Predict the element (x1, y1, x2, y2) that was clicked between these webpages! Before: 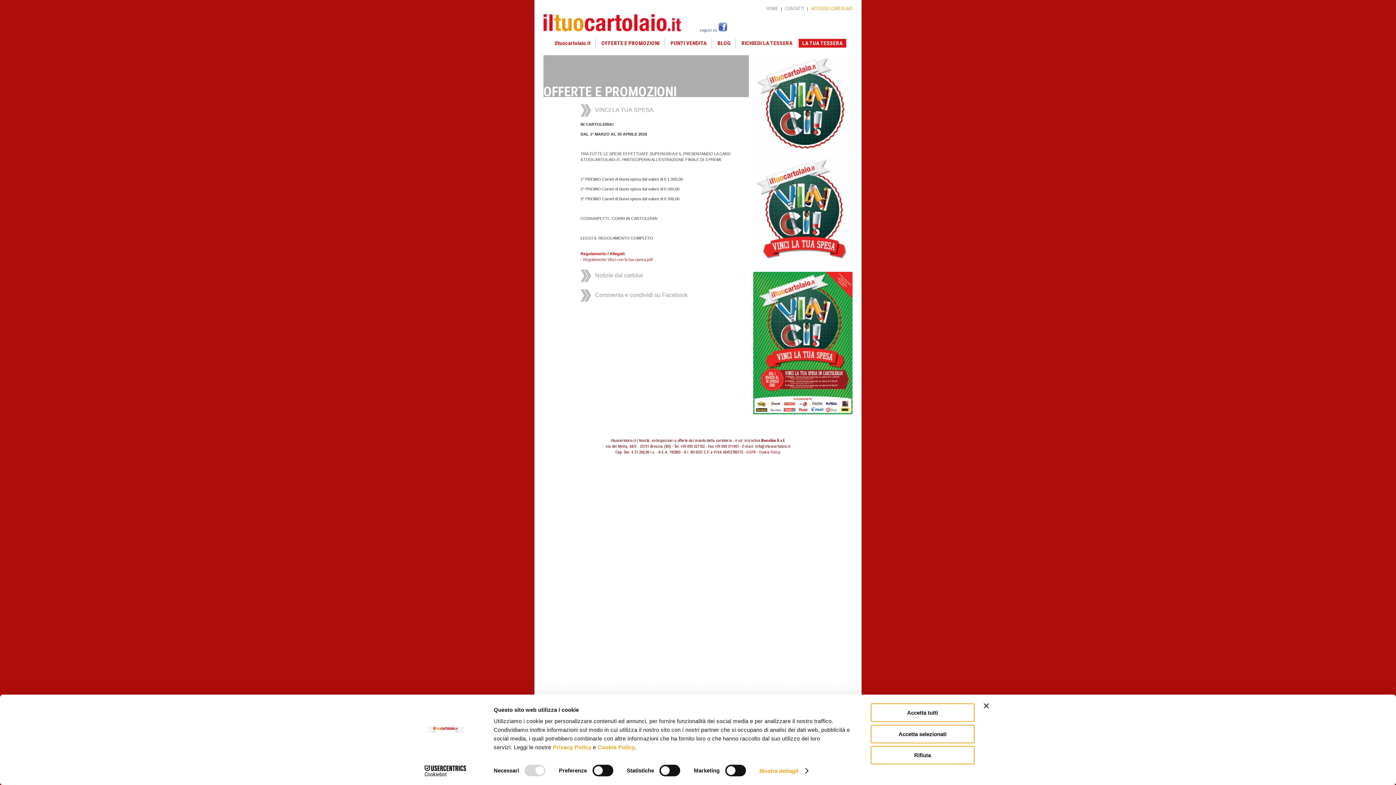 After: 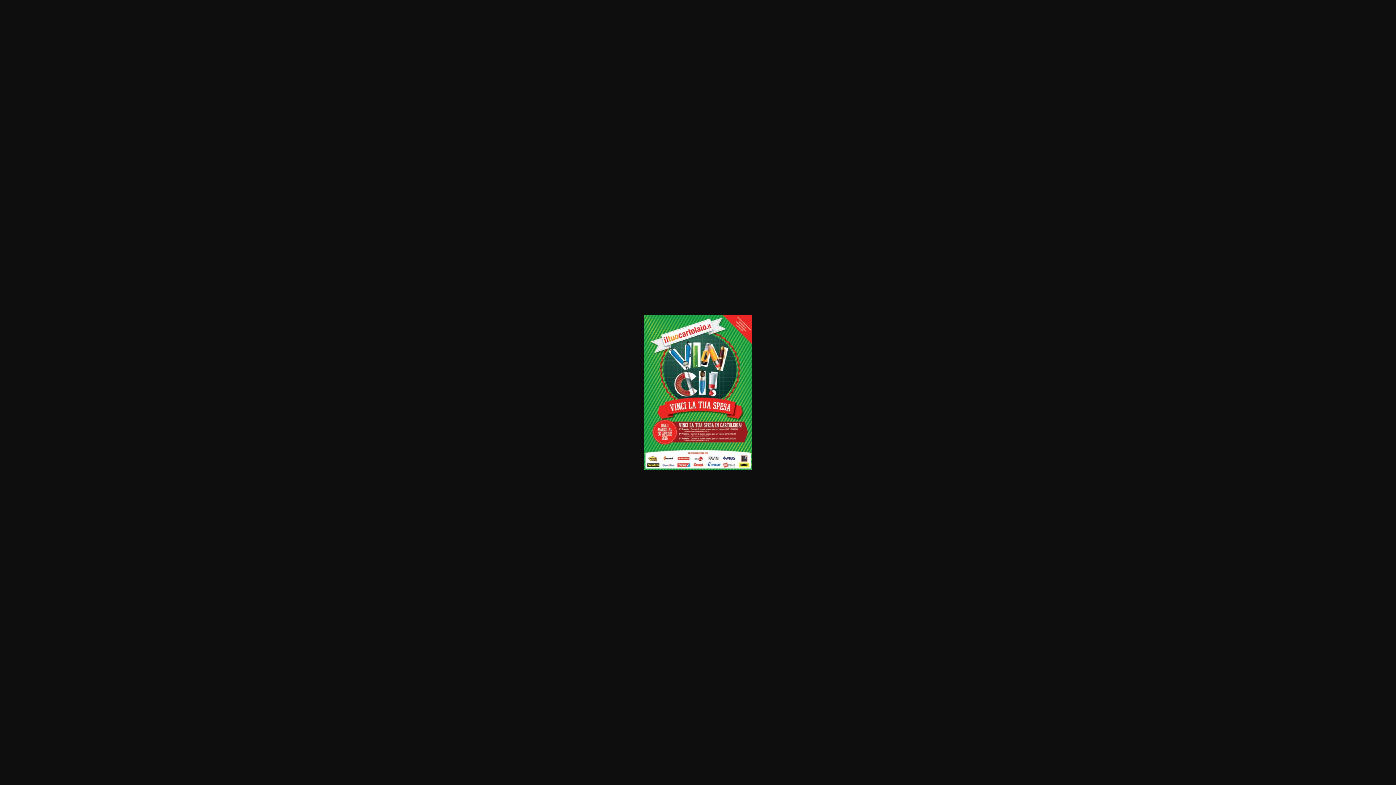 Action: bbox: (753, 417, 852, 421)